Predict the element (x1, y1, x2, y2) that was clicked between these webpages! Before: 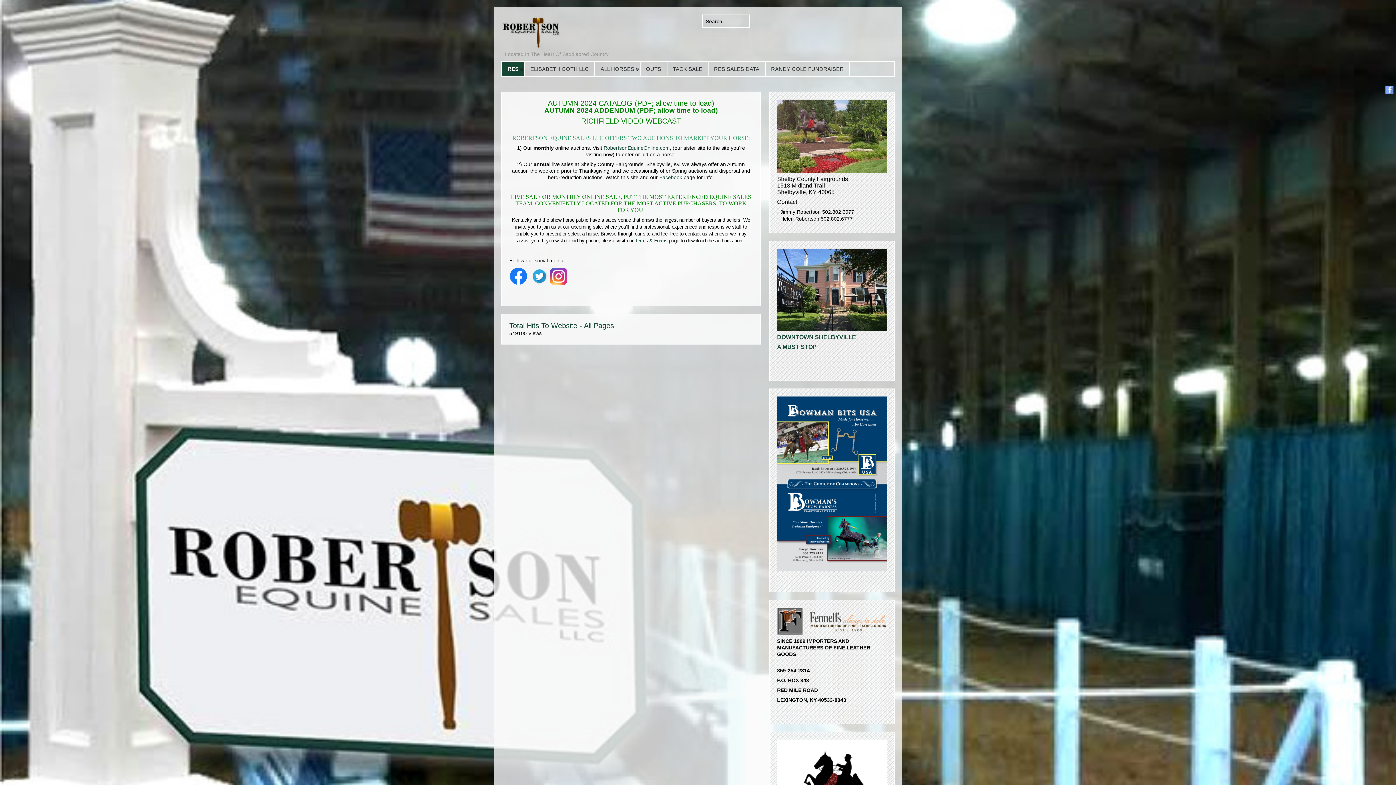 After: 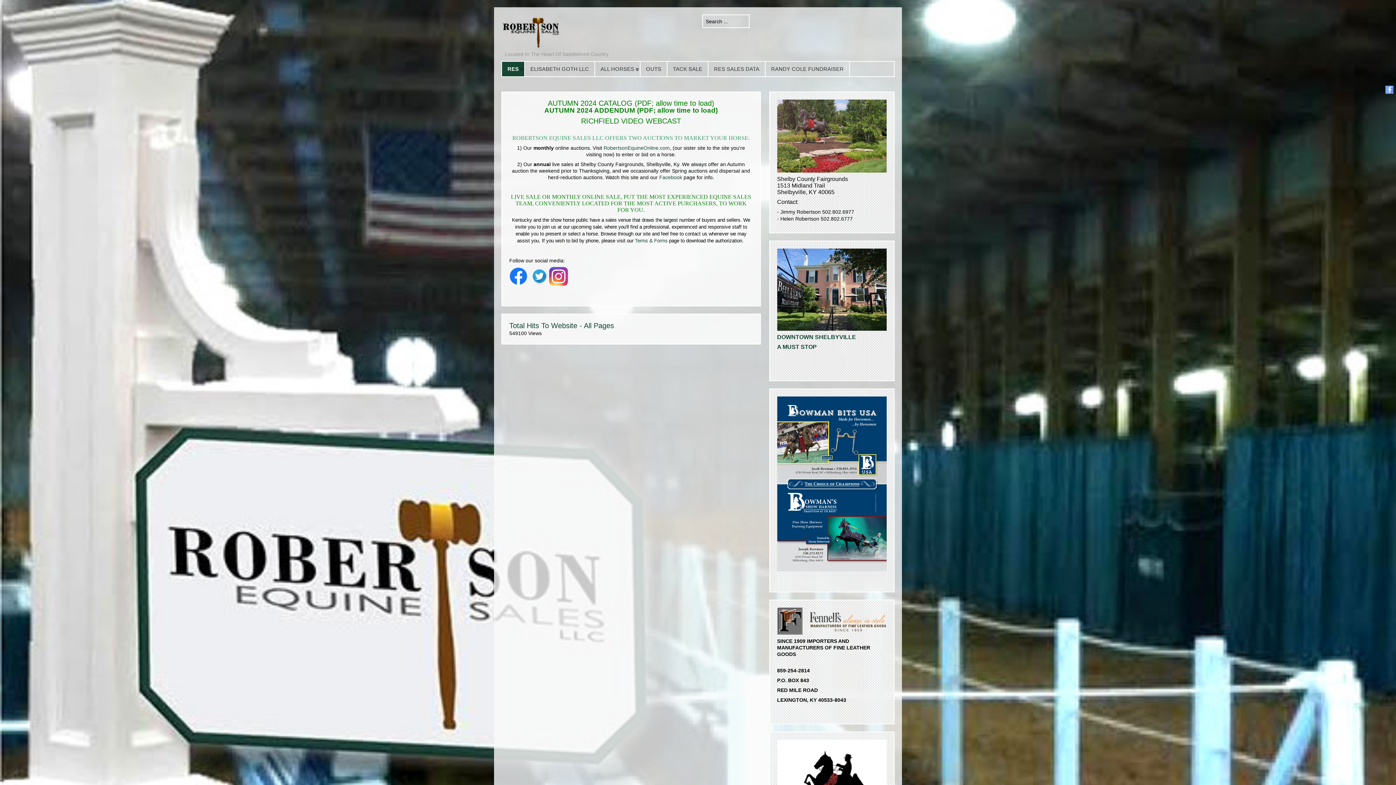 Action: bbox: (550, 272, 567, 278)